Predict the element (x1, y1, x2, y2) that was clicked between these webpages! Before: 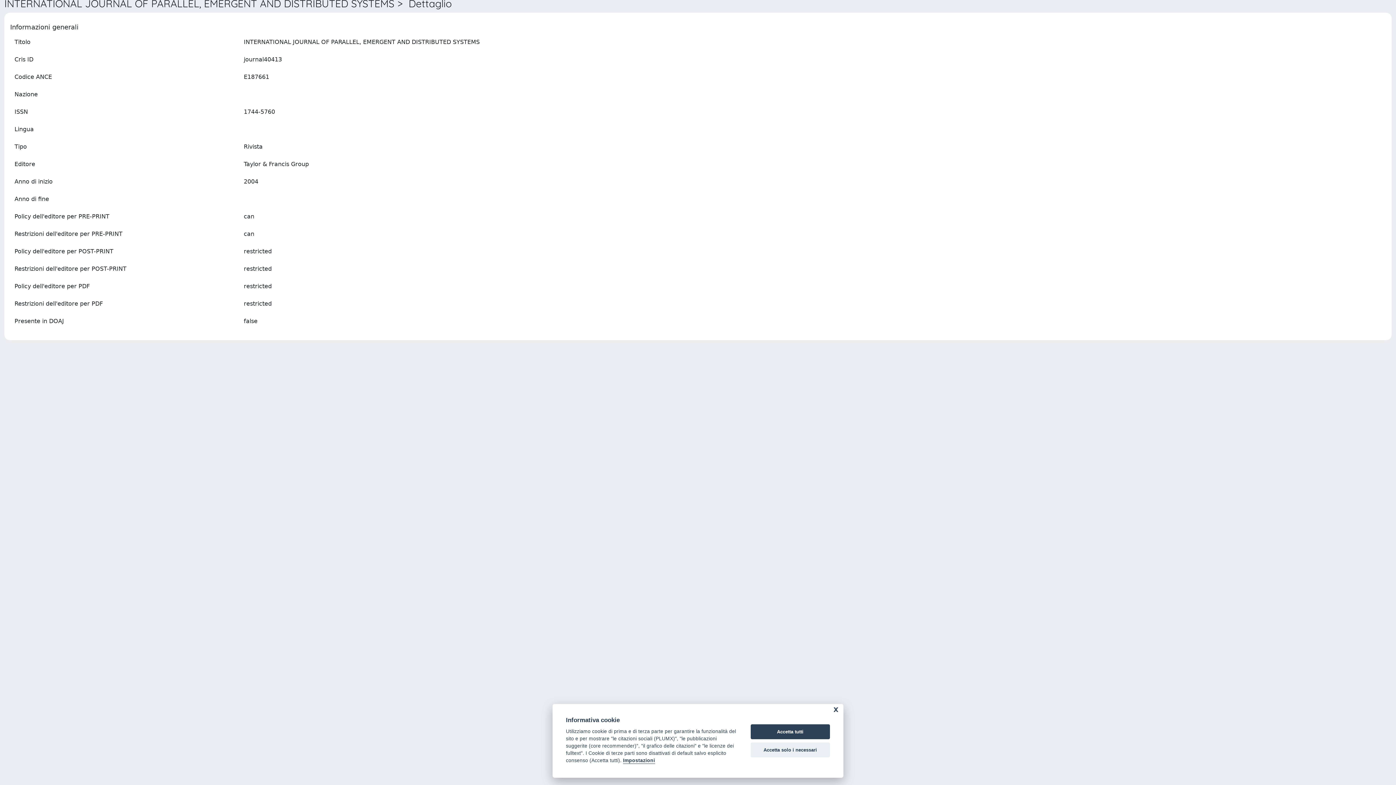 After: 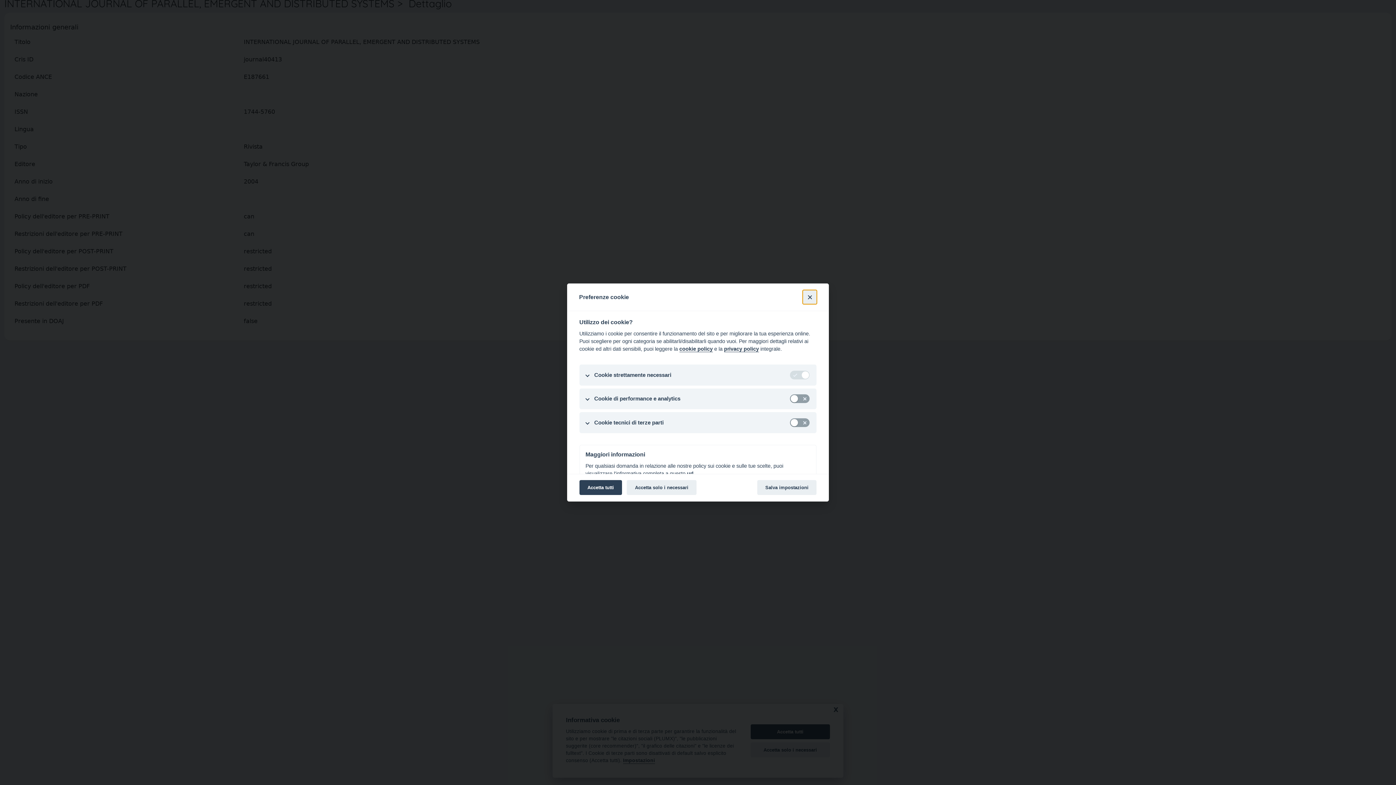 Action: label: Impostazioni bbox: (623, 758, 655, 764)